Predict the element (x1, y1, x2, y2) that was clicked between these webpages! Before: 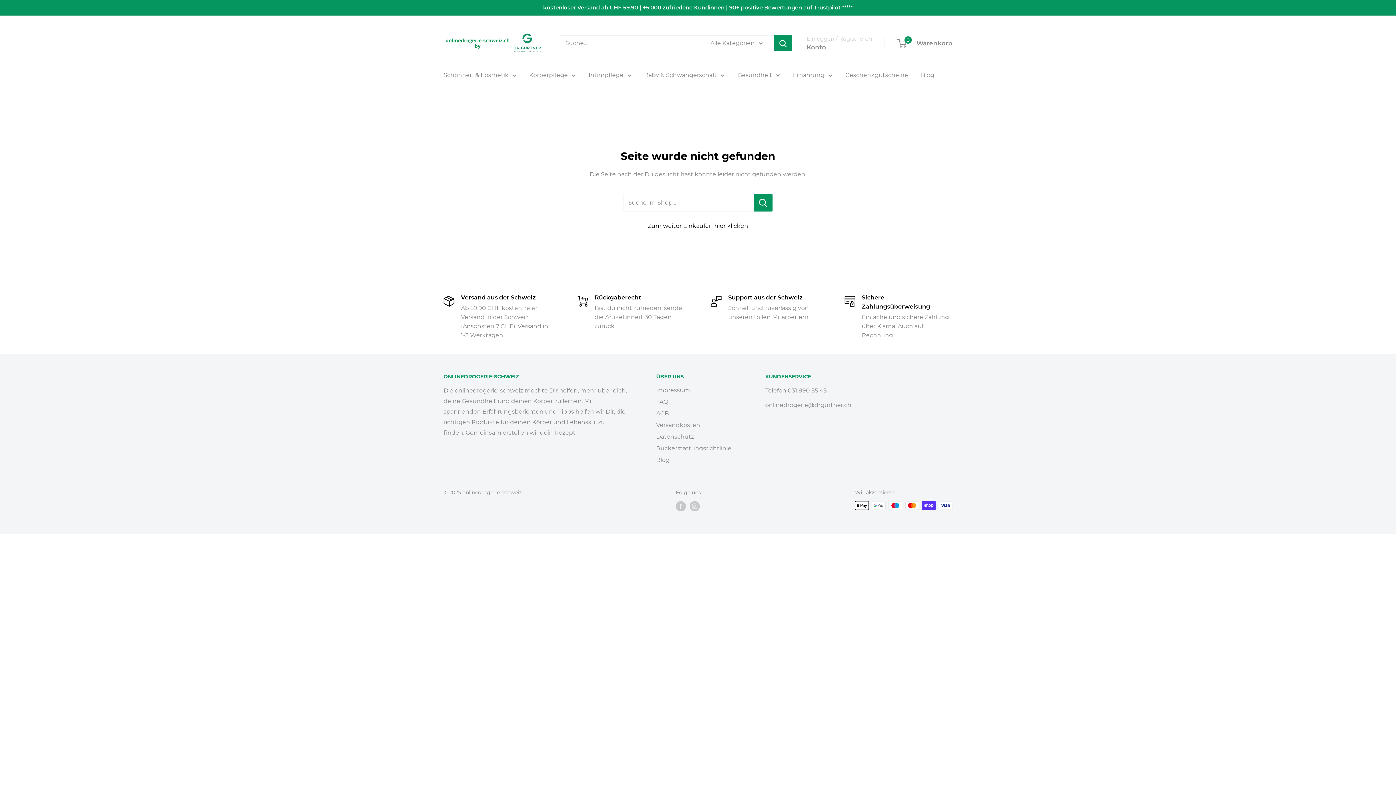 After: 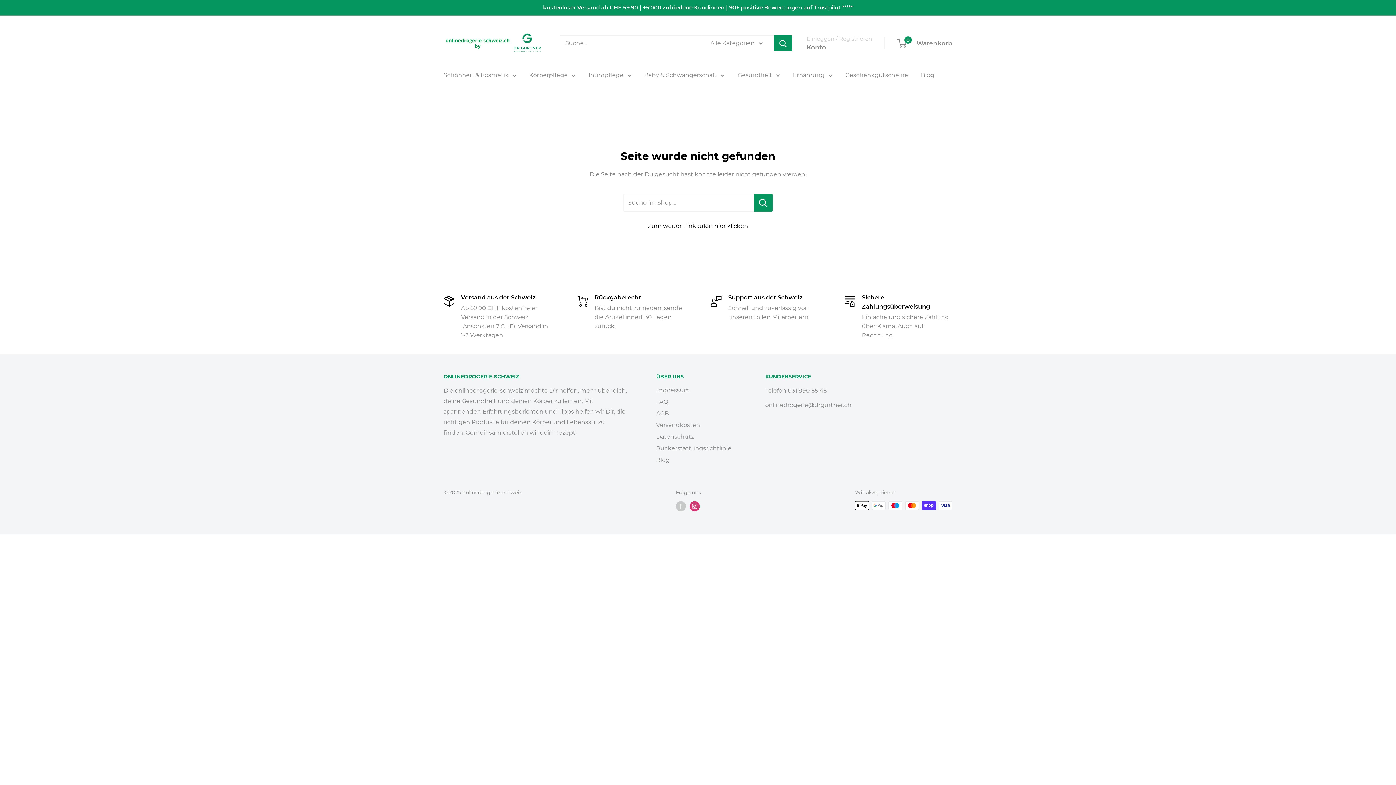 Action: label: Folge uns auf Instagram bbox: (689, 501, 700, 511)